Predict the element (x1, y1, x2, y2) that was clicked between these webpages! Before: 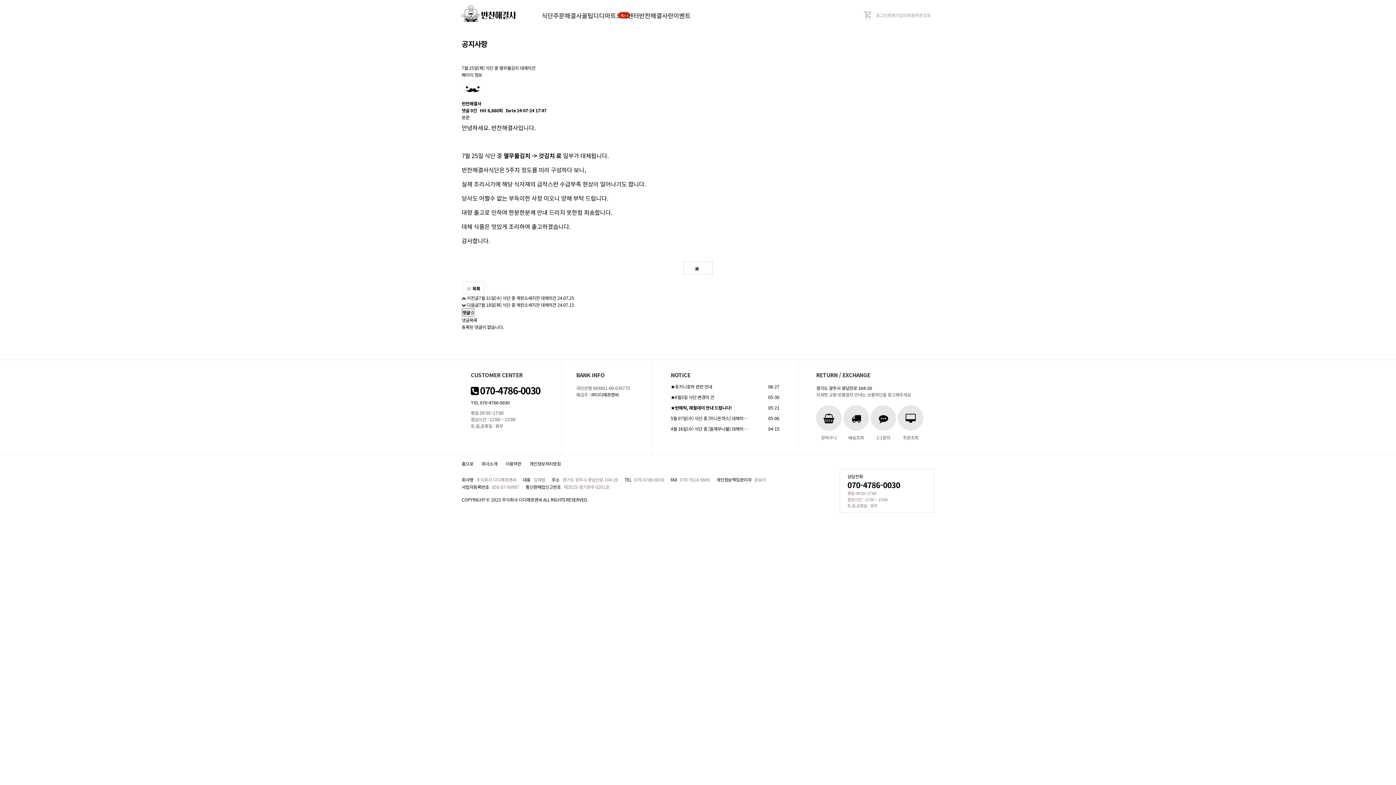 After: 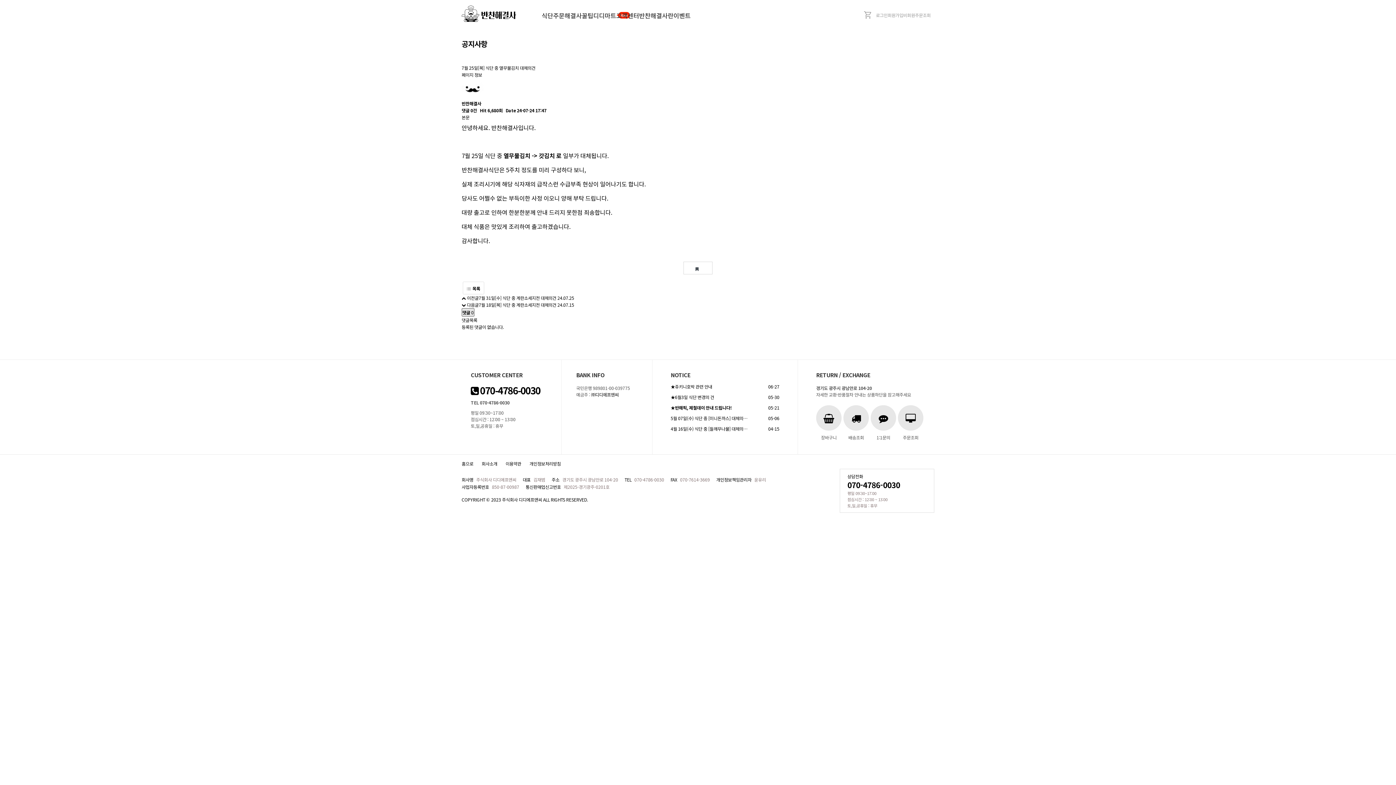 Action: label: 댓글 0 bbox: (461, 308, 474, 316)